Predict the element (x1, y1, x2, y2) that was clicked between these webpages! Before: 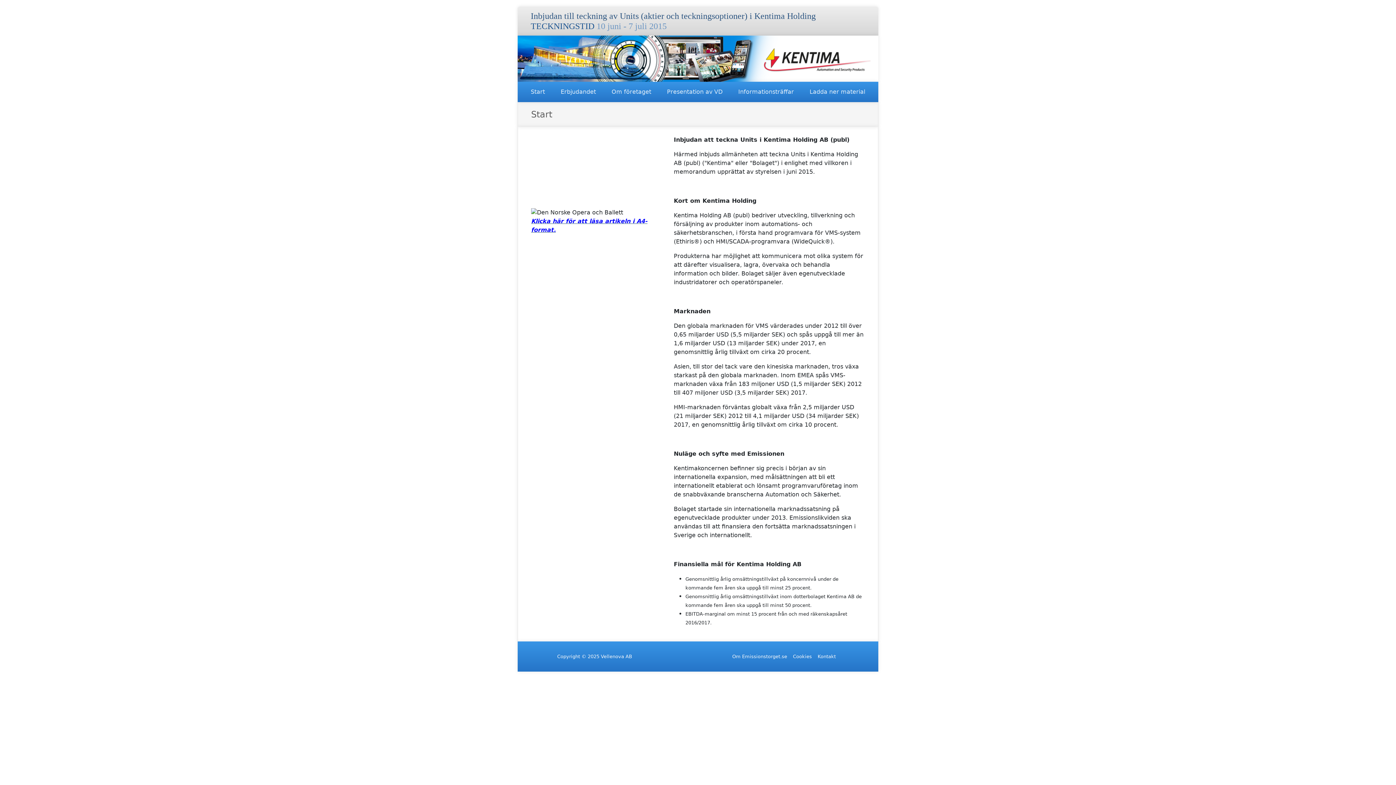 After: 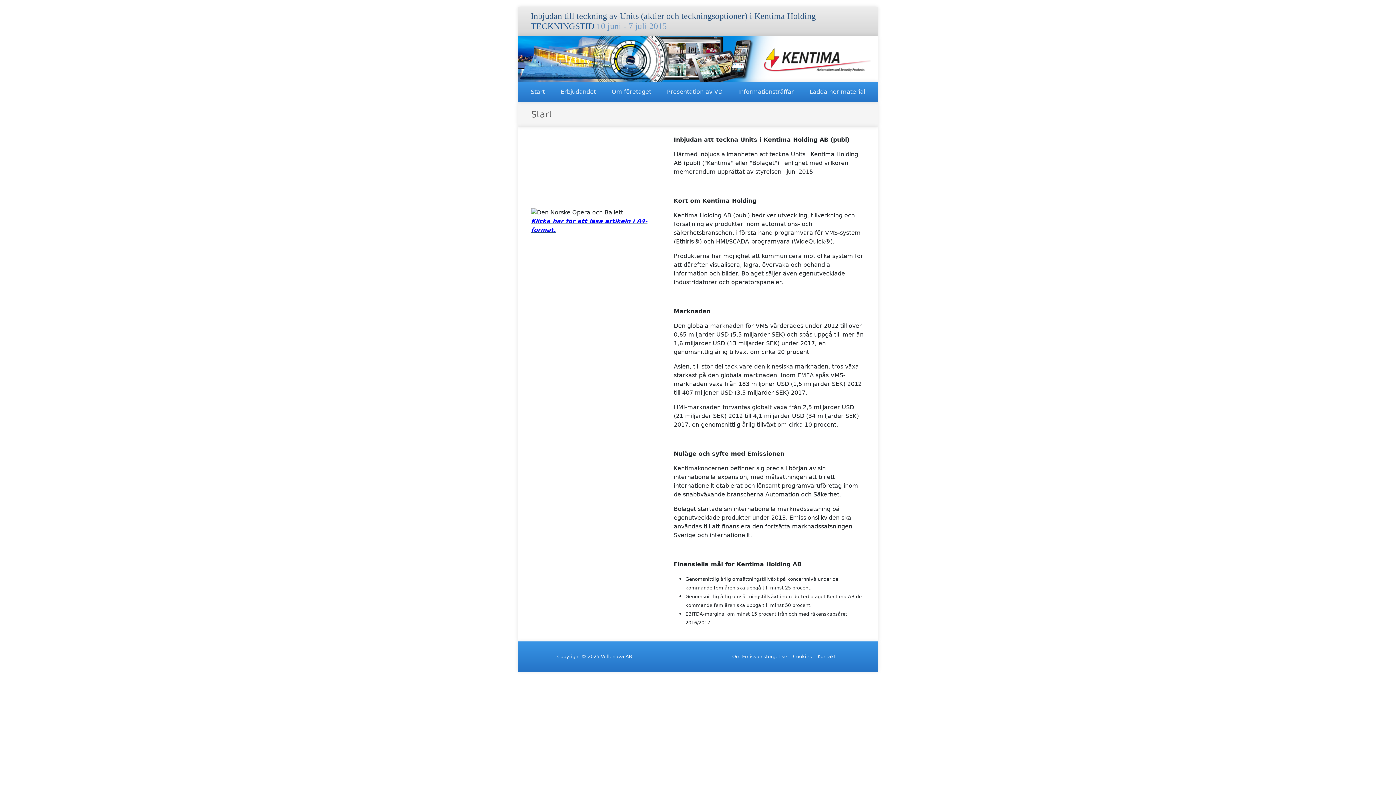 Action: label: Start bbox: (528, 81, 548, 102)